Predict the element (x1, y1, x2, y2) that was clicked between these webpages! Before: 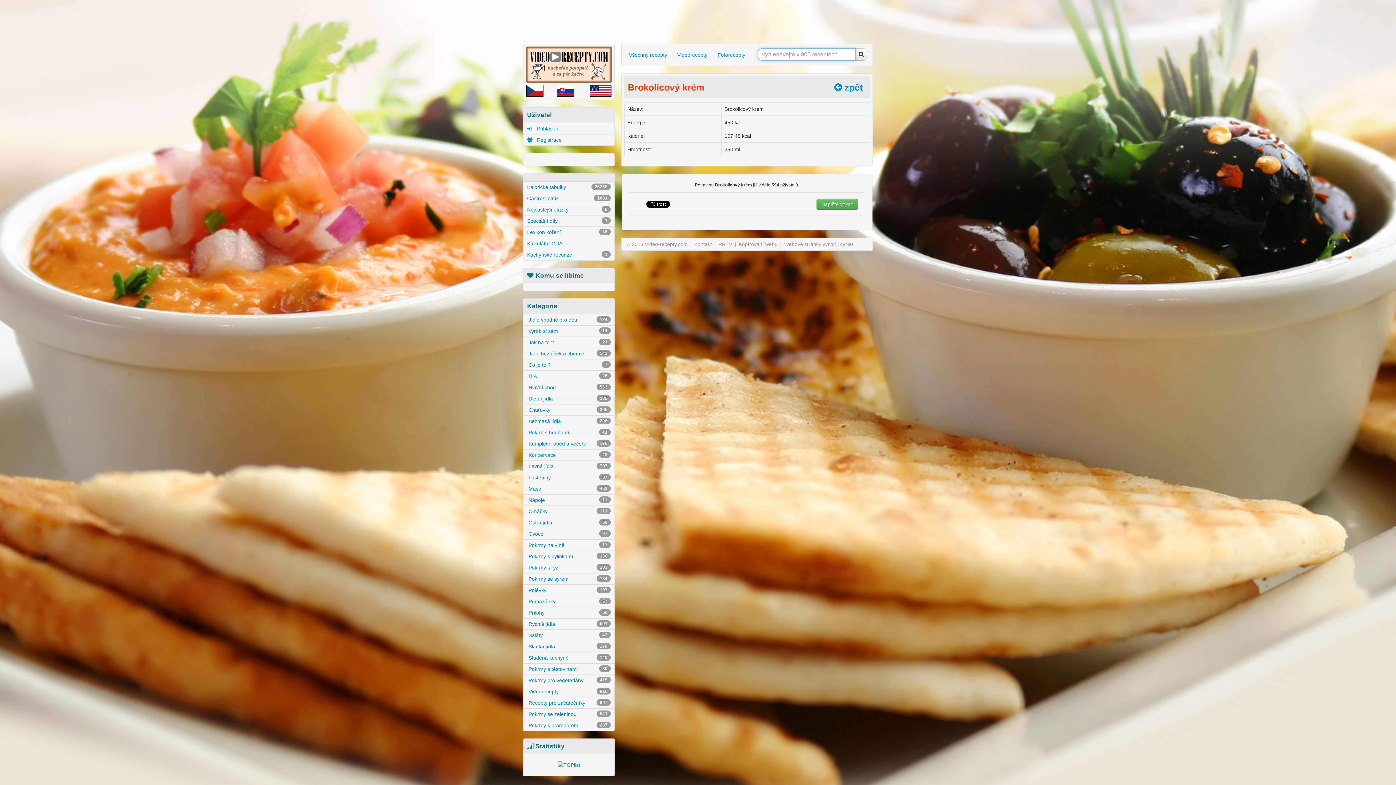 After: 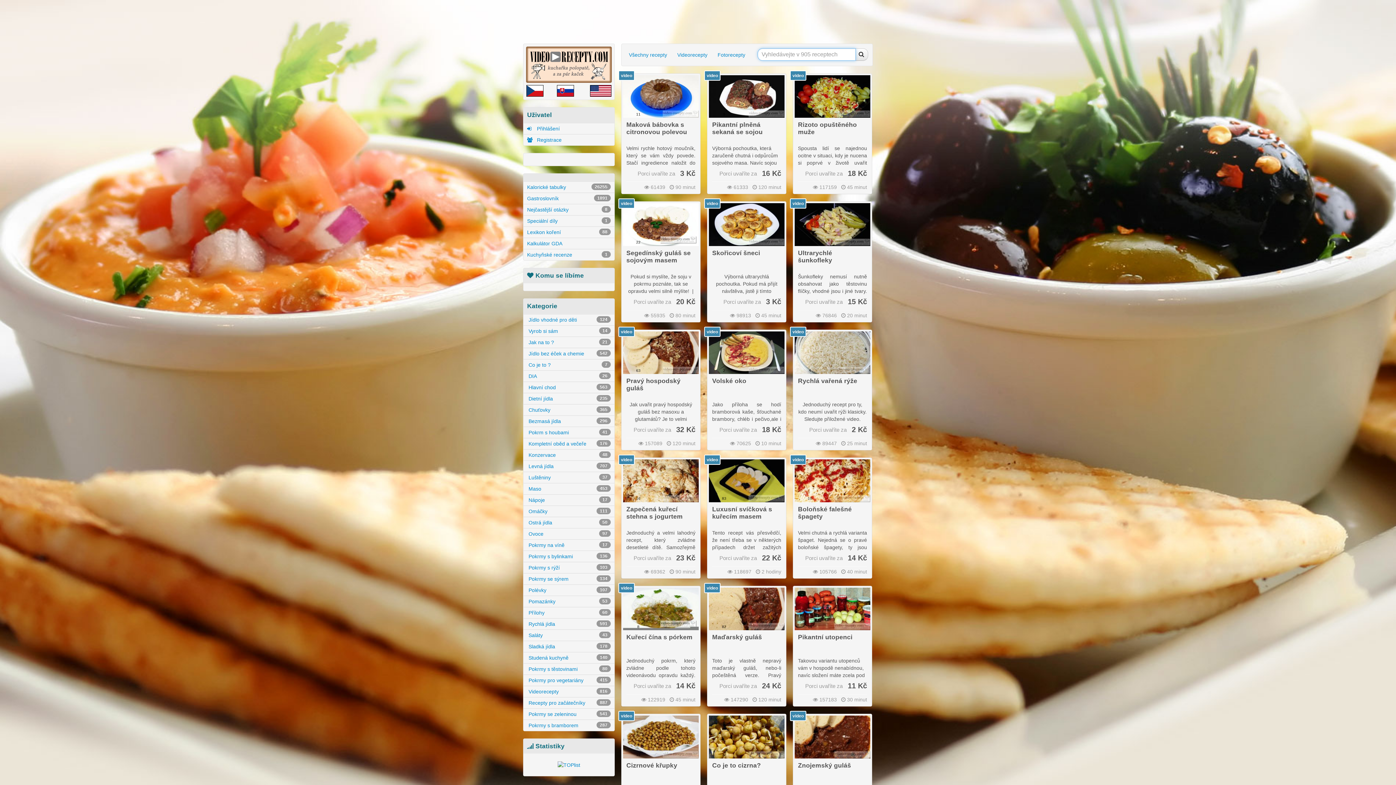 Action: bbox: (855, 48, 868, 60)